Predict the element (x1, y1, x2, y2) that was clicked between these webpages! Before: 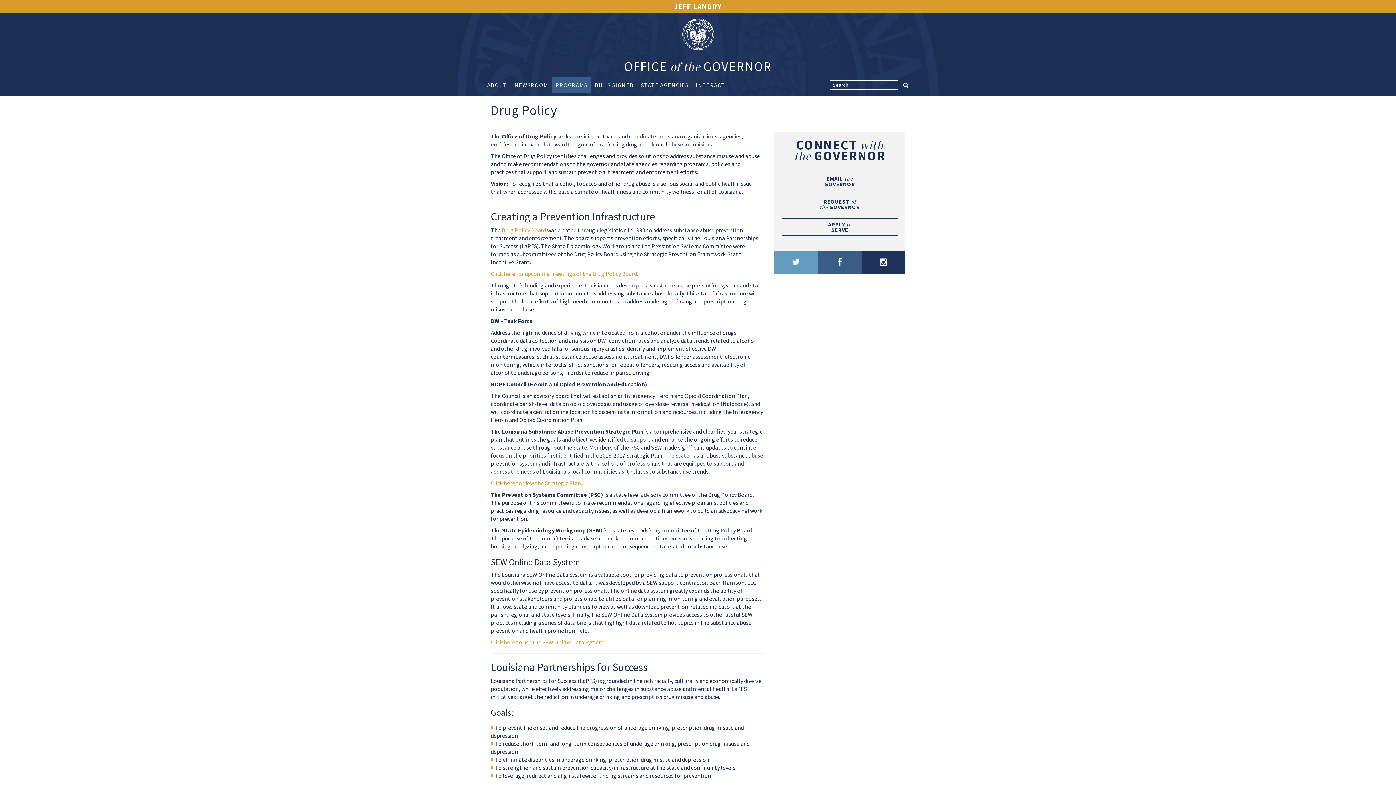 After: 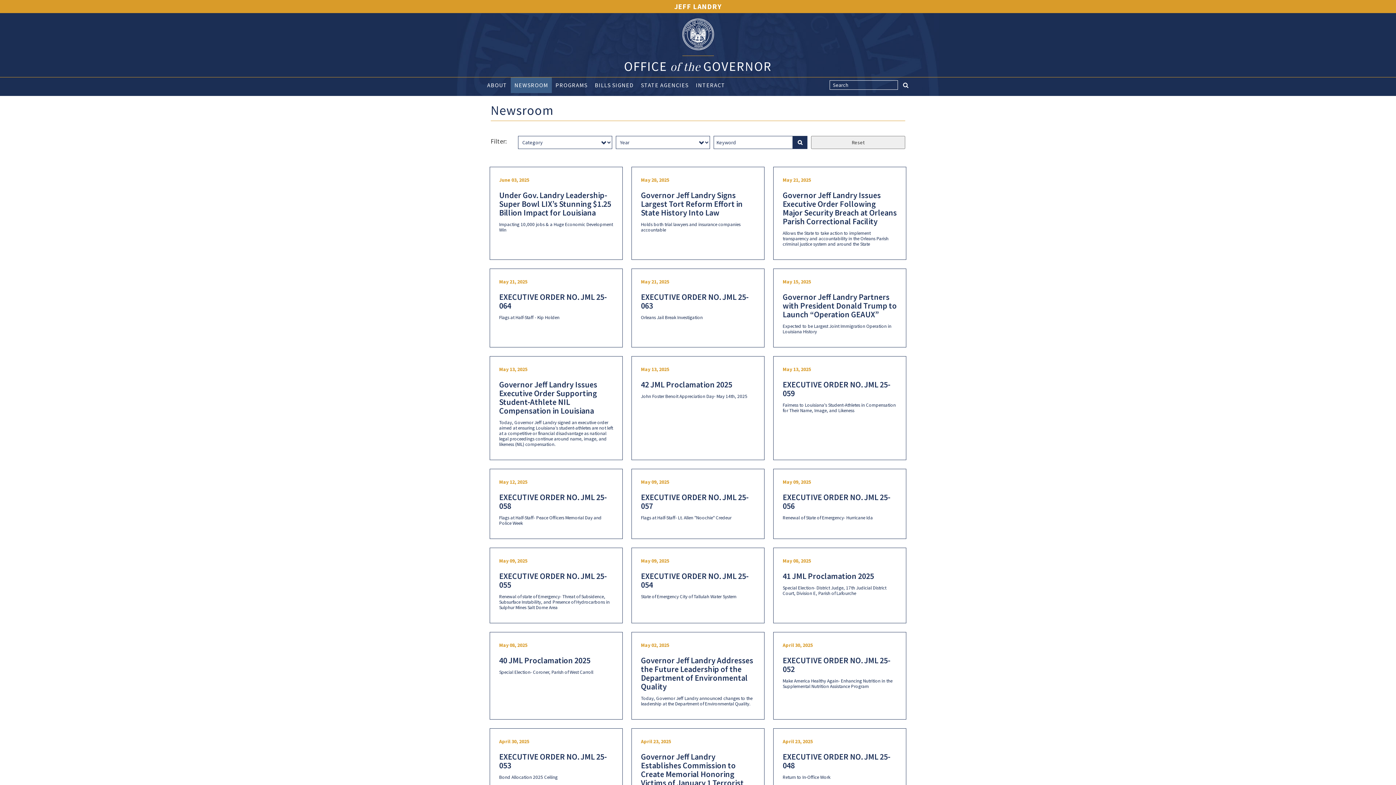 Action: label: NEWSROOM bbox: (510, 77, 552, 93)